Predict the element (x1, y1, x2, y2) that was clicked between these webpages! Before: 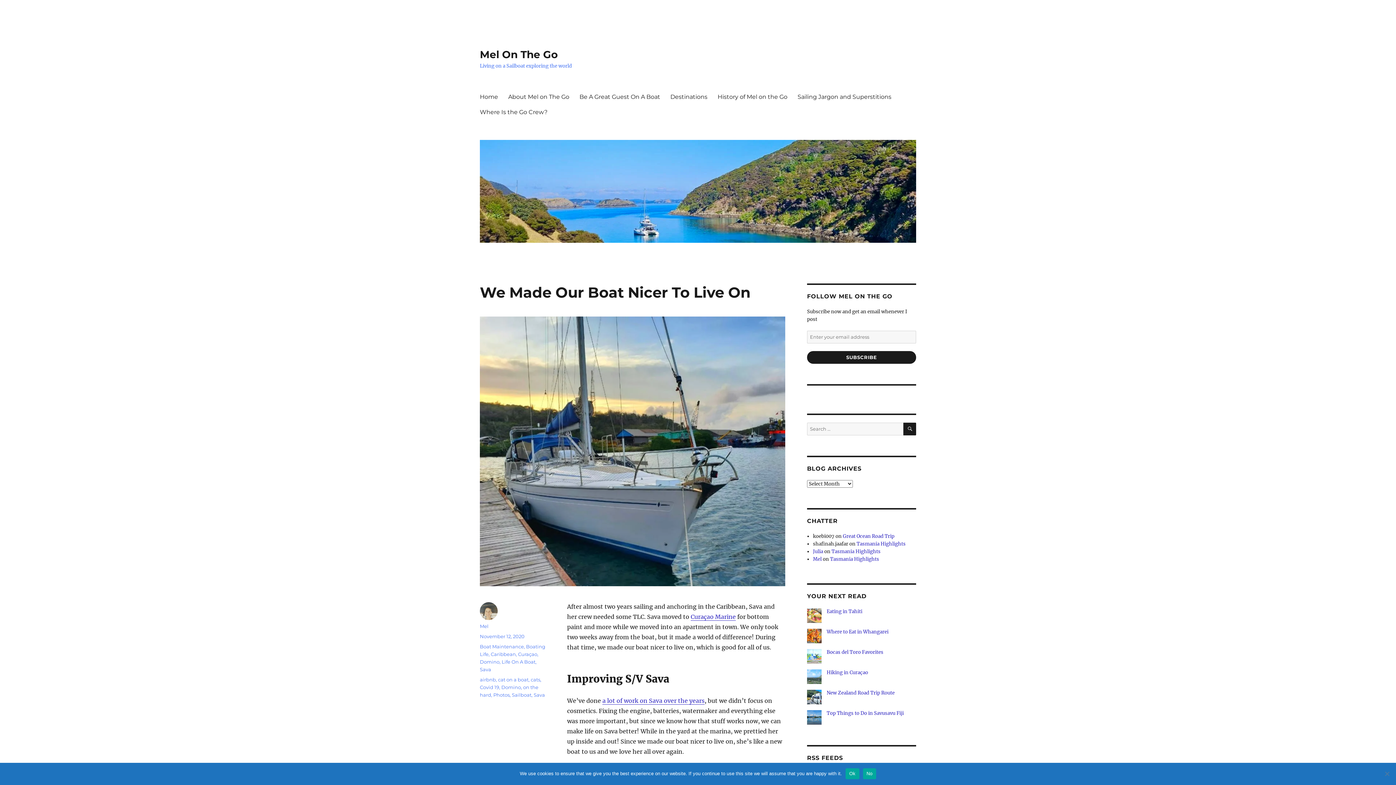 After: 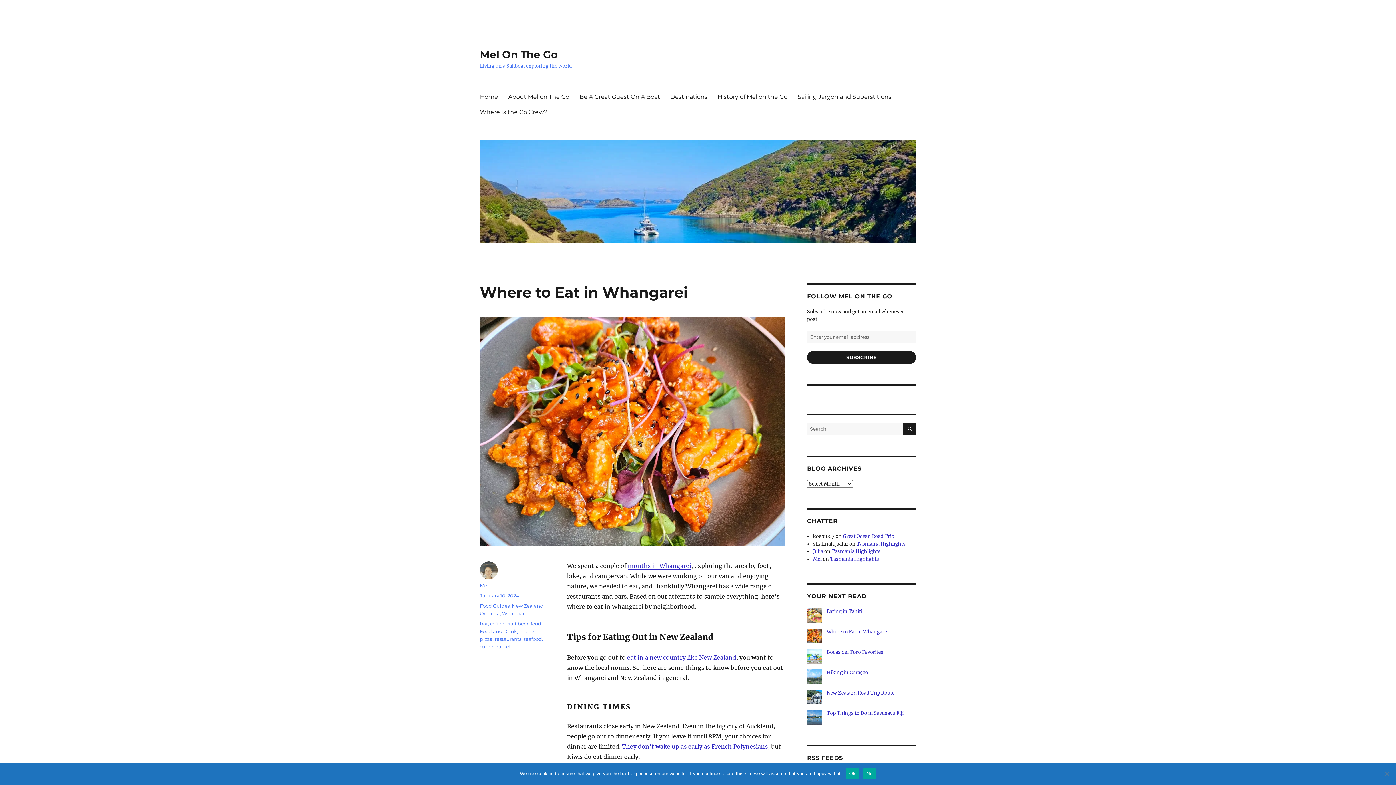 Action: bbox: (826, 629, 888, 635) label: Where to Eat in Whangarei